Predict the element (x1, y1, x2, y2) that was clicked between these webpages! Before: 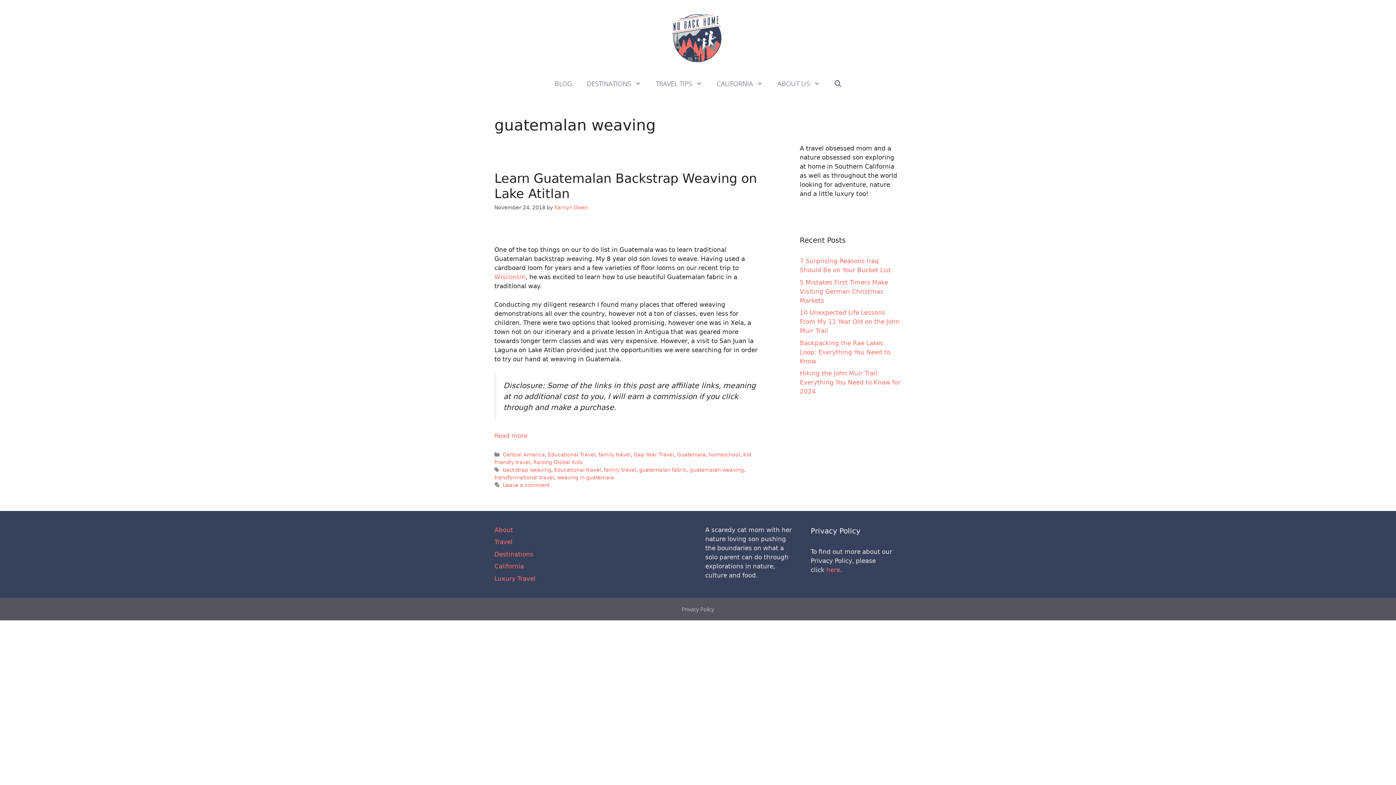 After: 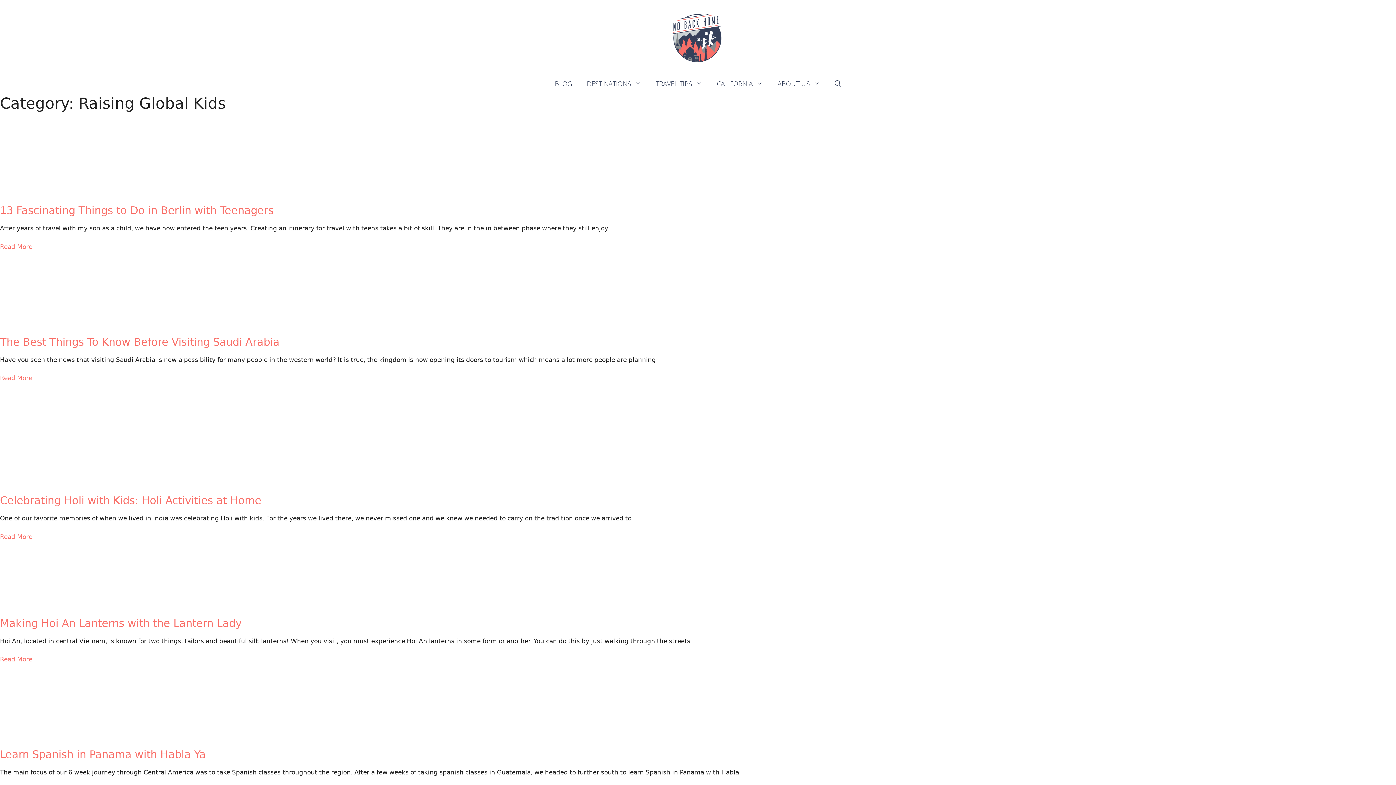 Action: bbox: (533, 459, 582, 465) label: Raising Global Kids